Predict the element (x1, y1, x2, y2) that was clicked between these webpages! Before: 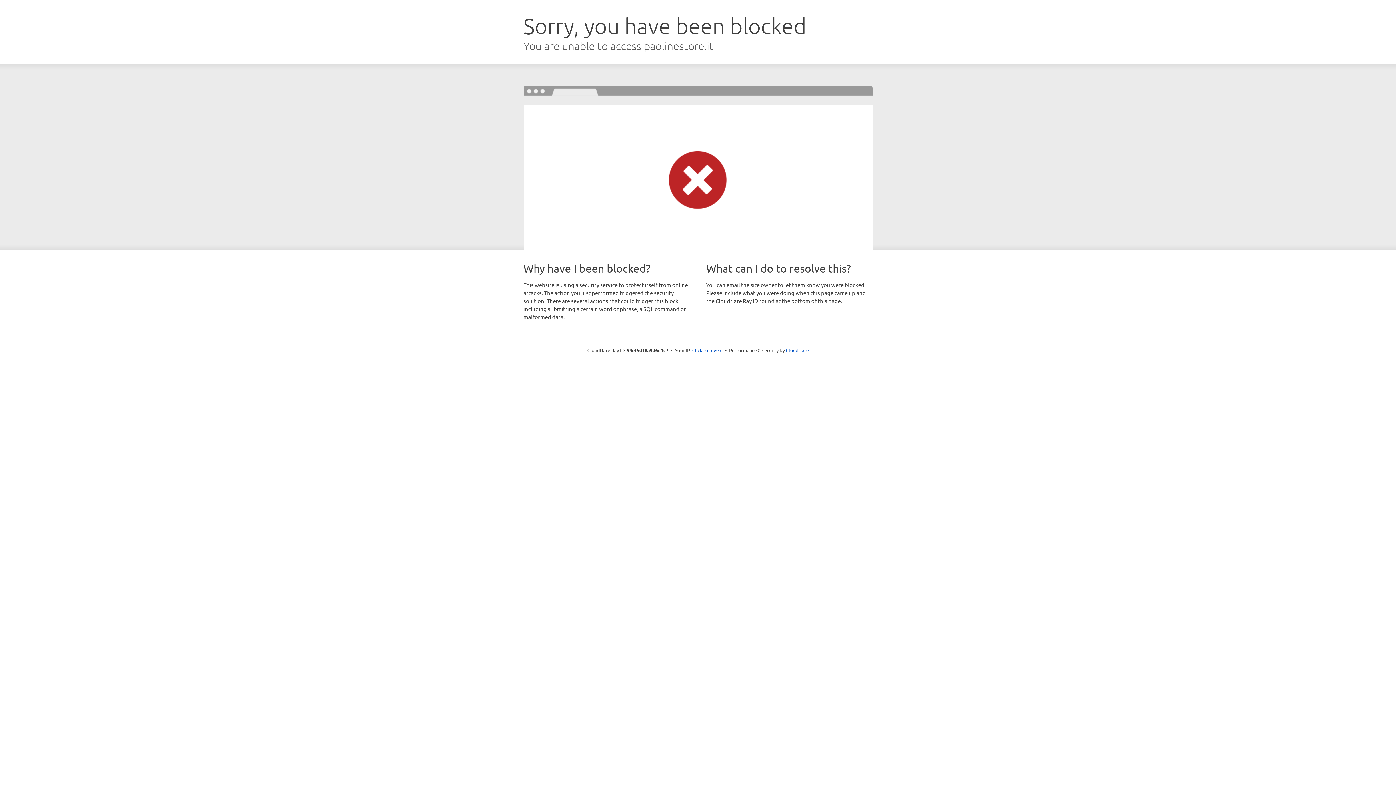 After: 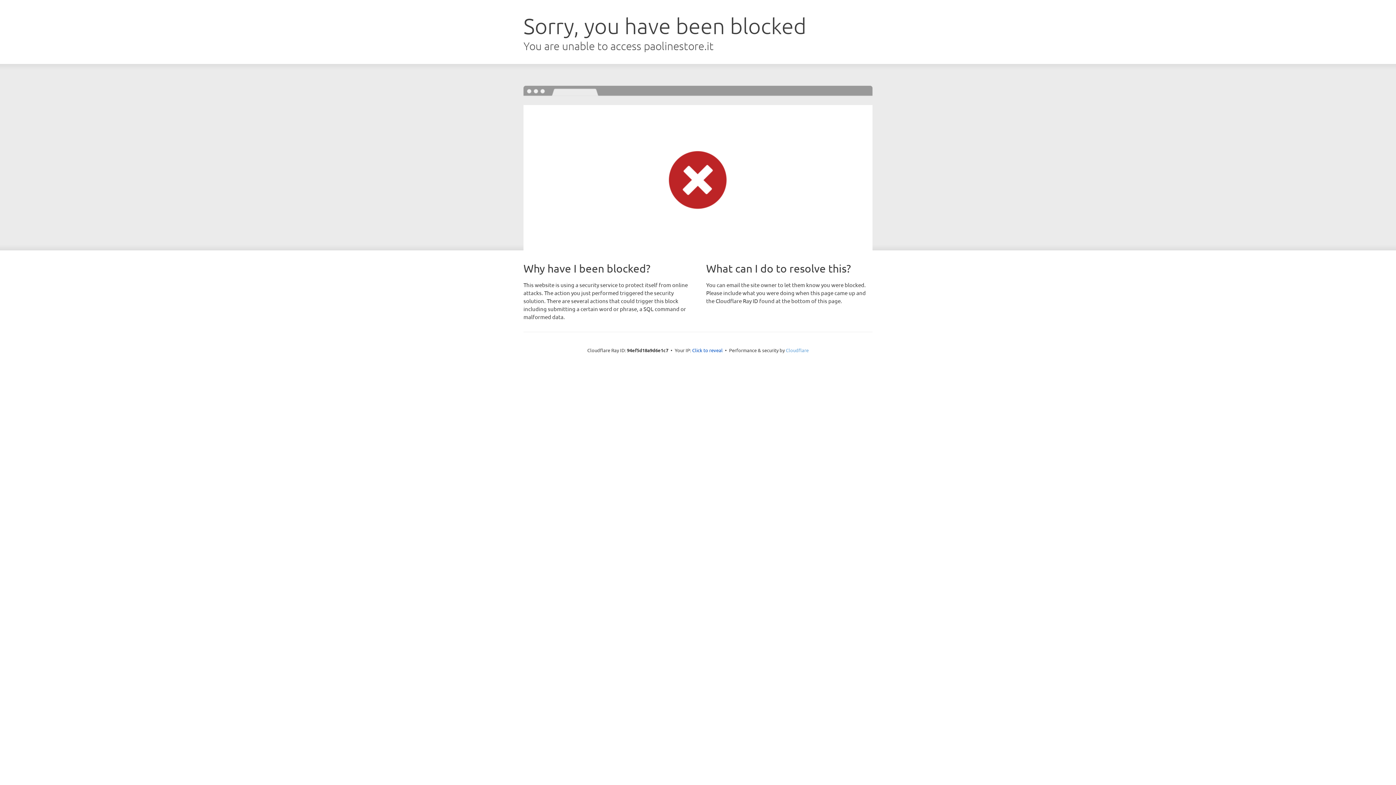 Action: label: Cloudflare bbox: (786, 347, 808, 353)